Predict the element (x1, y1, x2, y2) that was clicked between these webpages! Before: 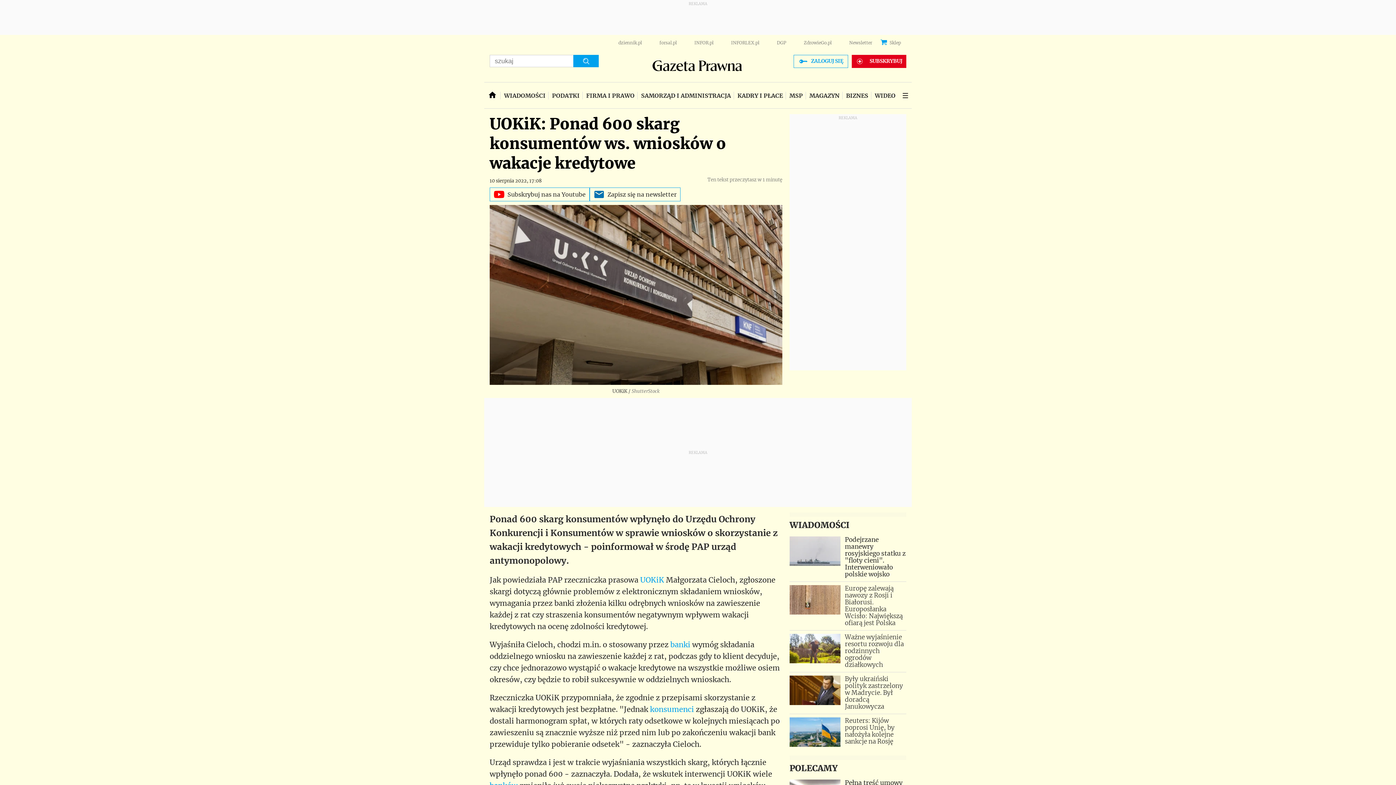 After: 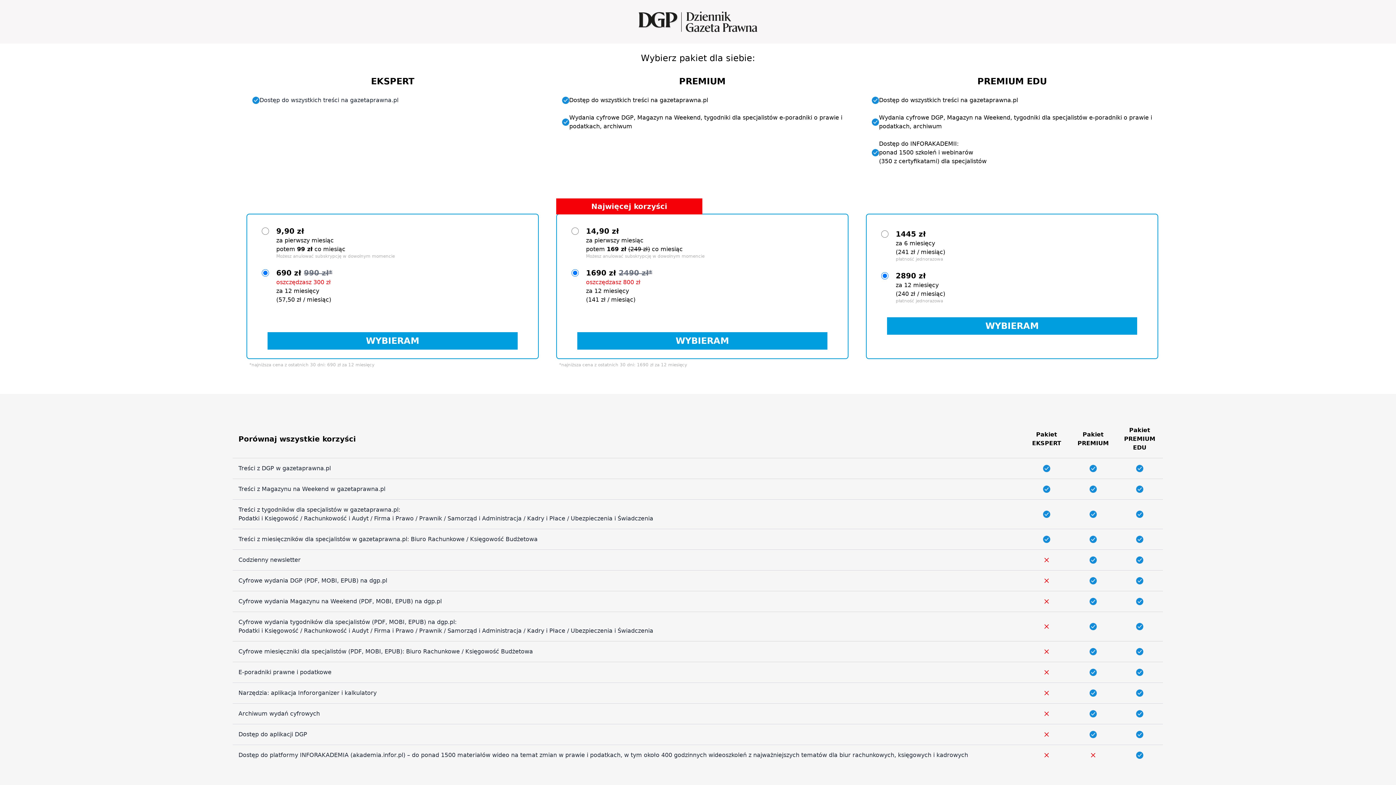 Action: label: SUBSKRYBUJ bbox: (852, 55, 906, 68)